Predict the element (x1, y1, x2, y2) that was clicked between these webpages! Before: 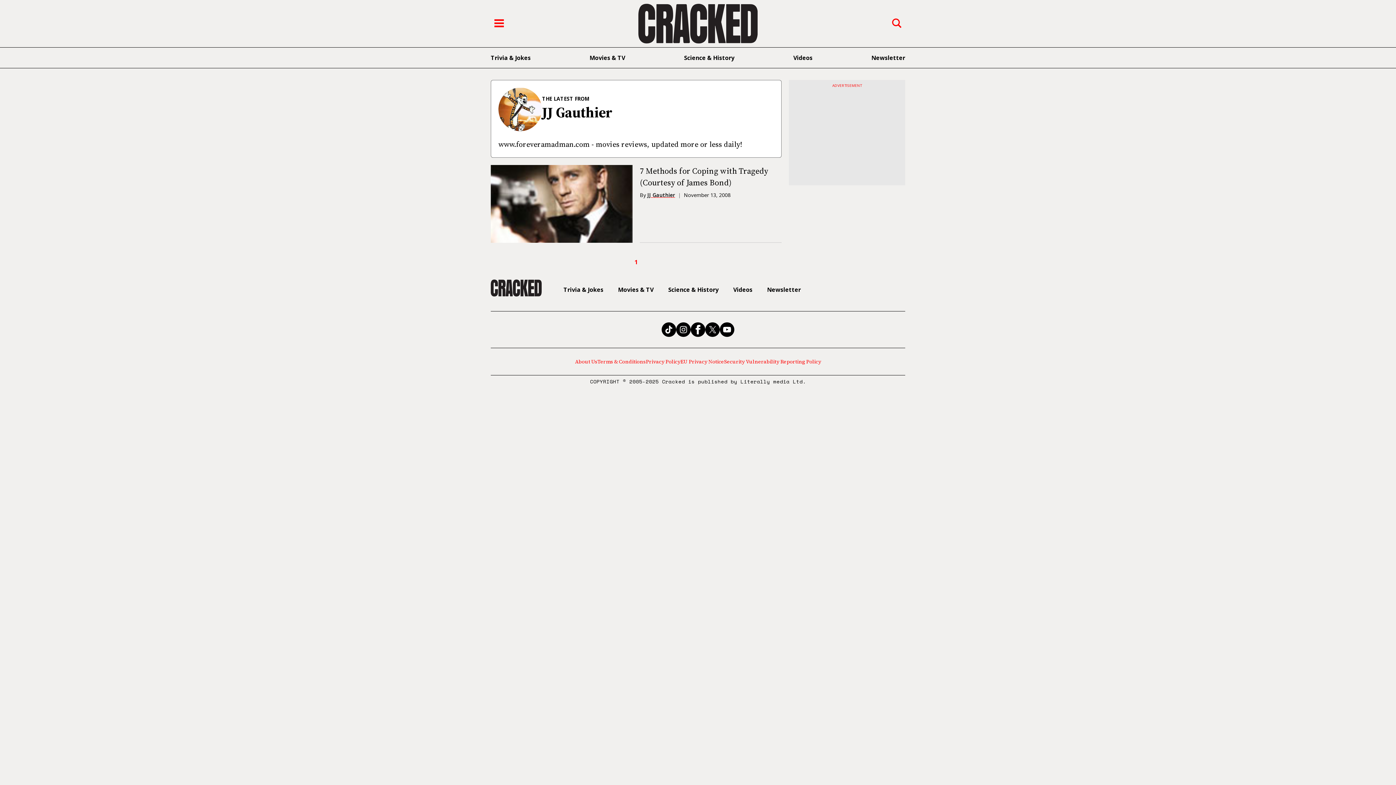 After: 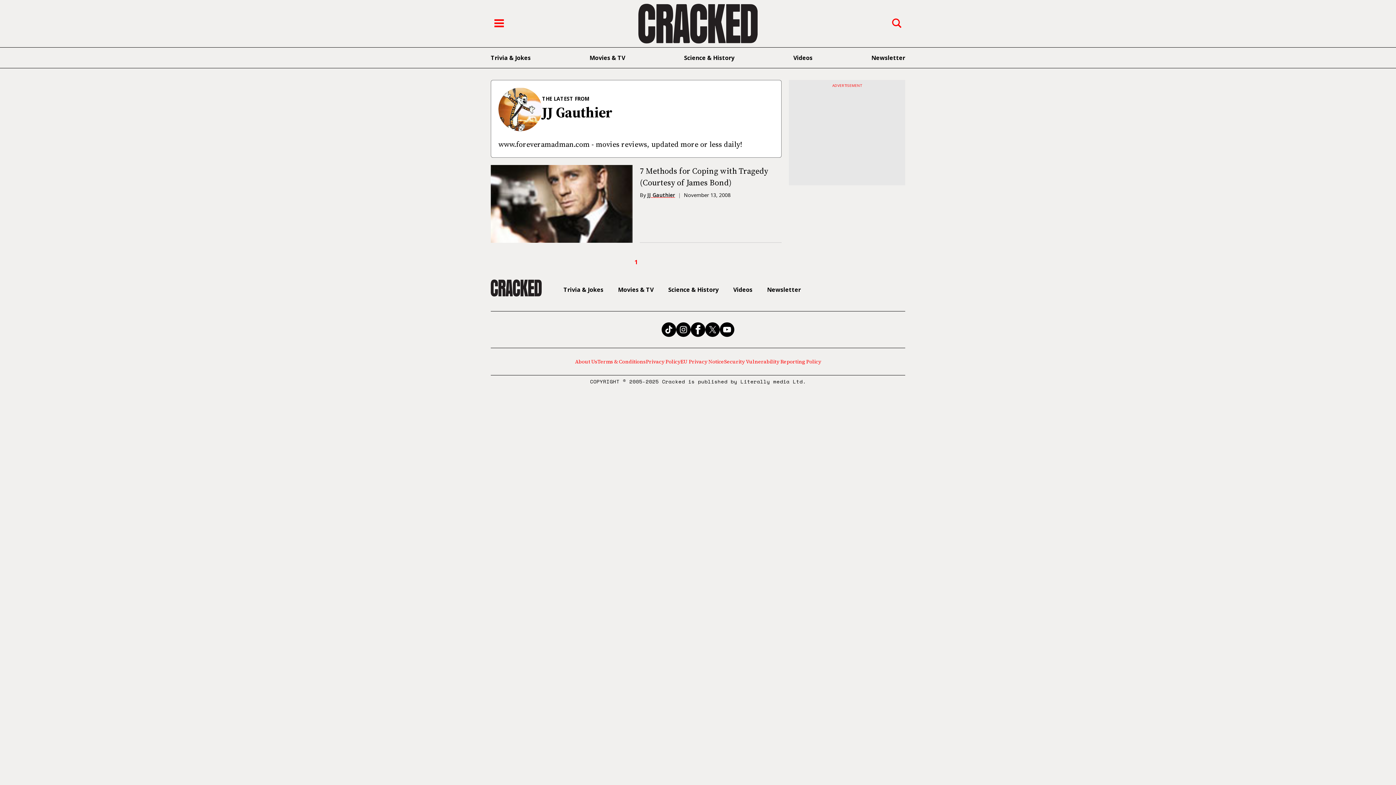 Action: bbox: (676, 322, 690, 337)